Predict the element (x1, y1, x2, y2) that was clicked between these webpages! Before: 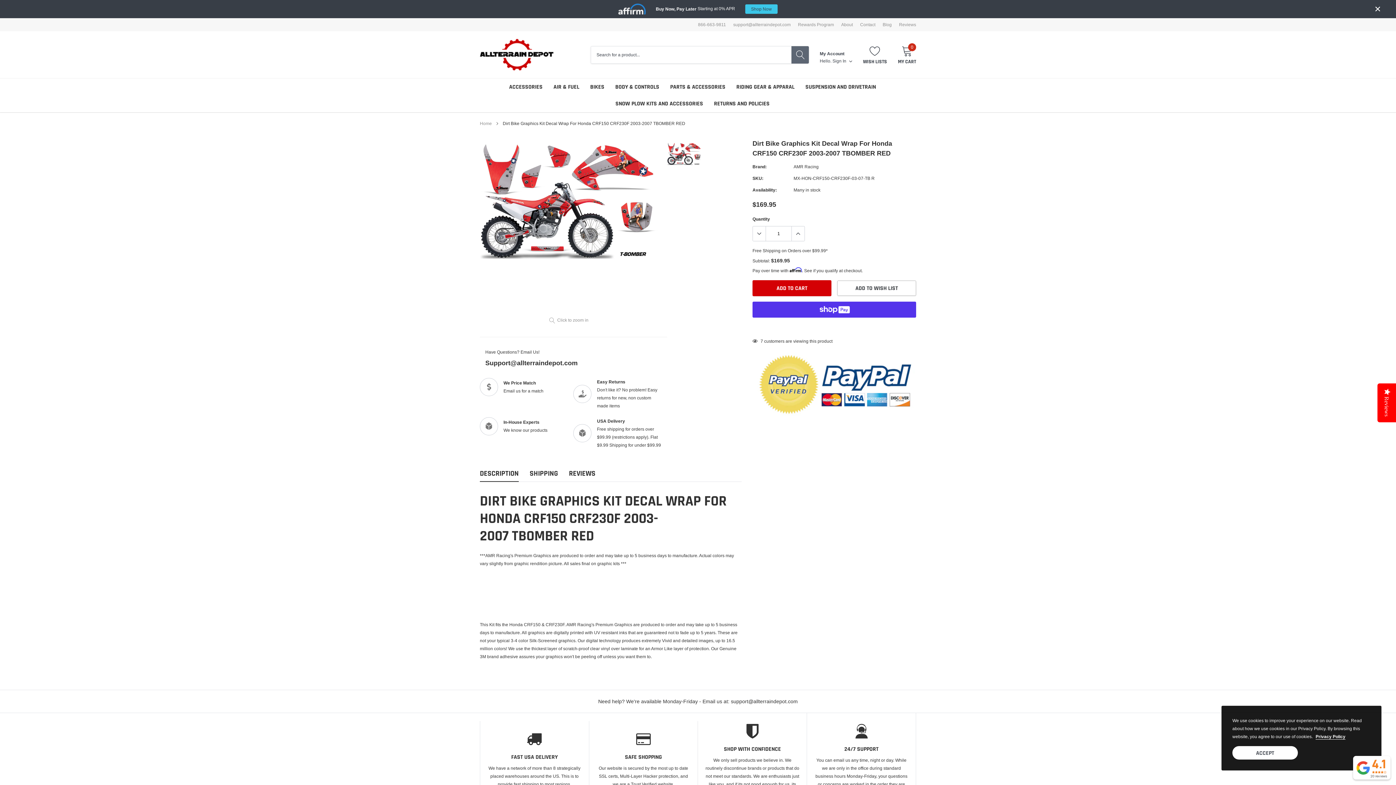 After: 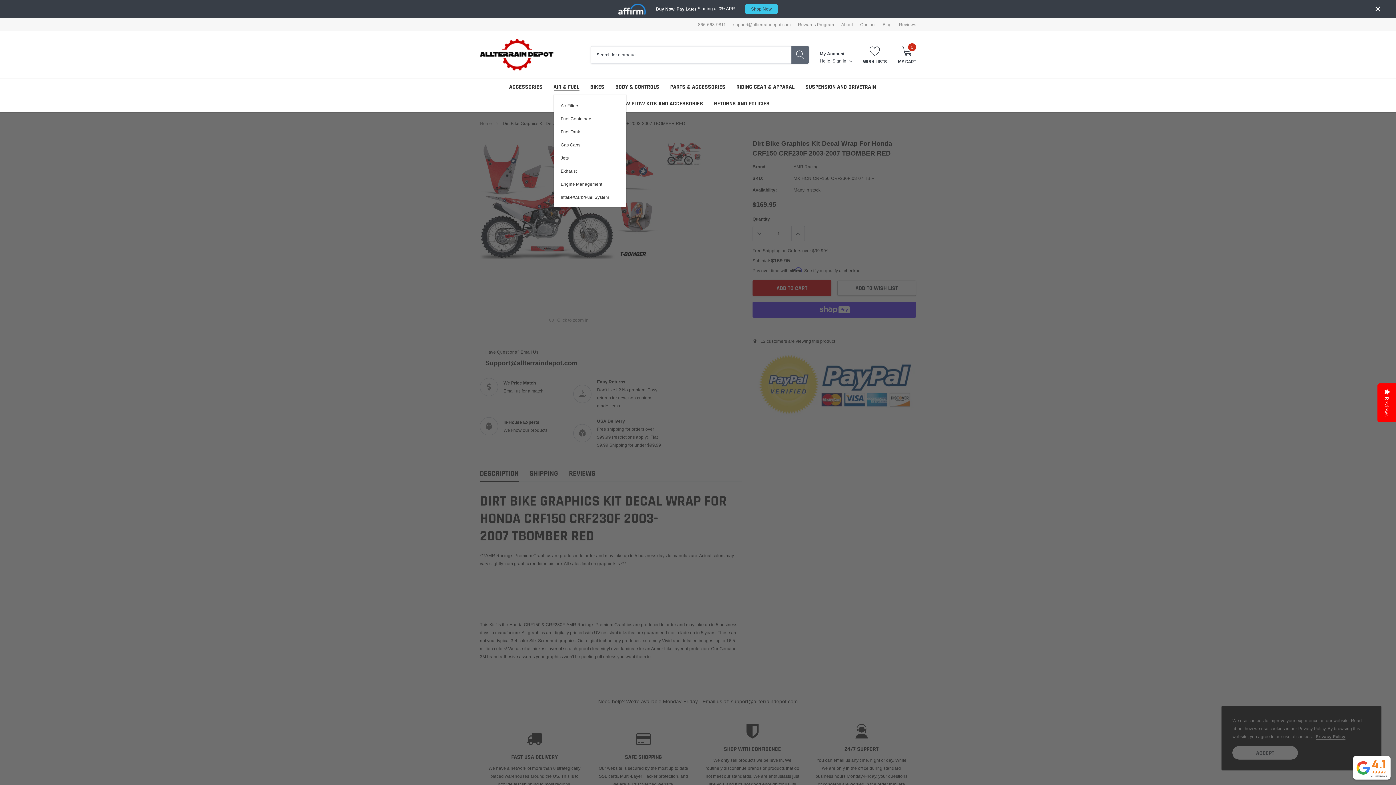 Action: bbox: (553, 83, 579, 90) label: link